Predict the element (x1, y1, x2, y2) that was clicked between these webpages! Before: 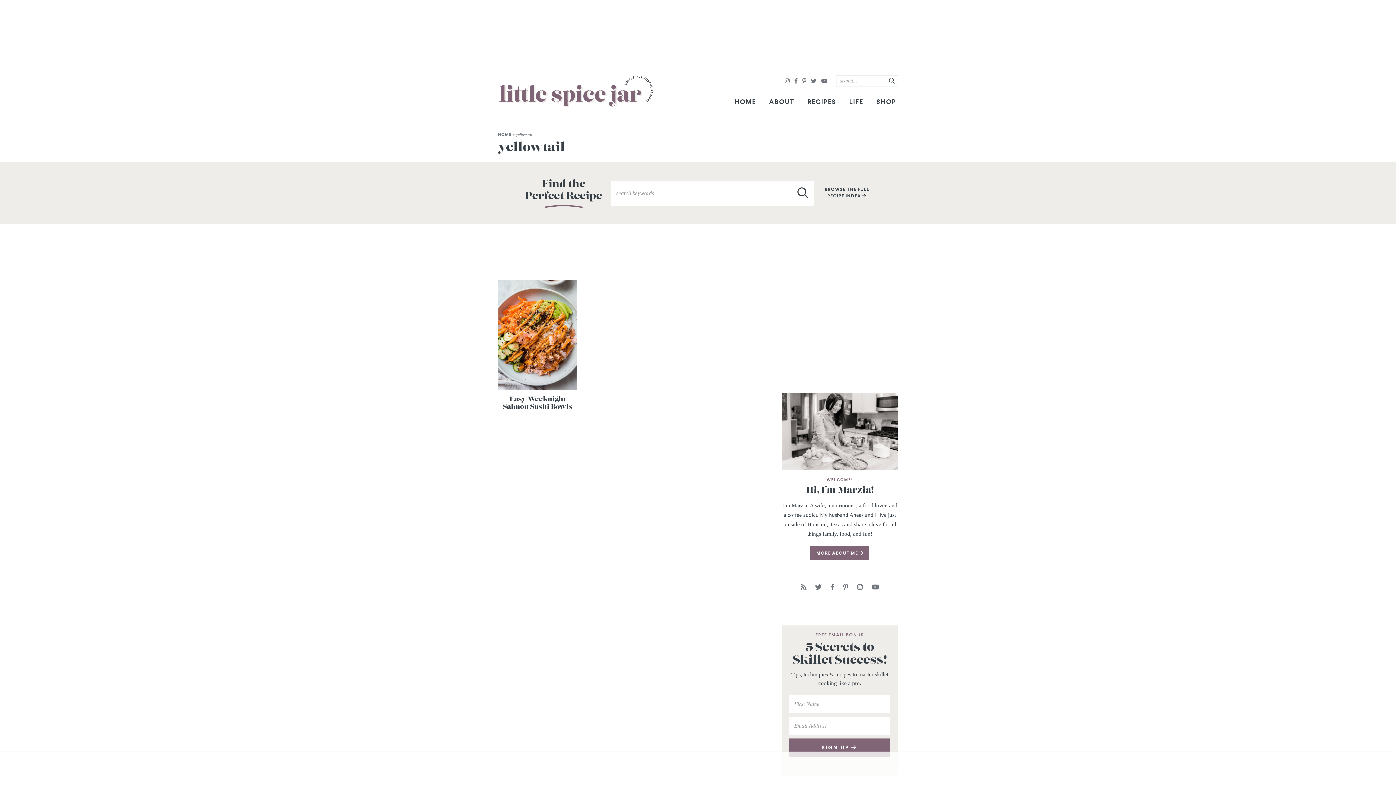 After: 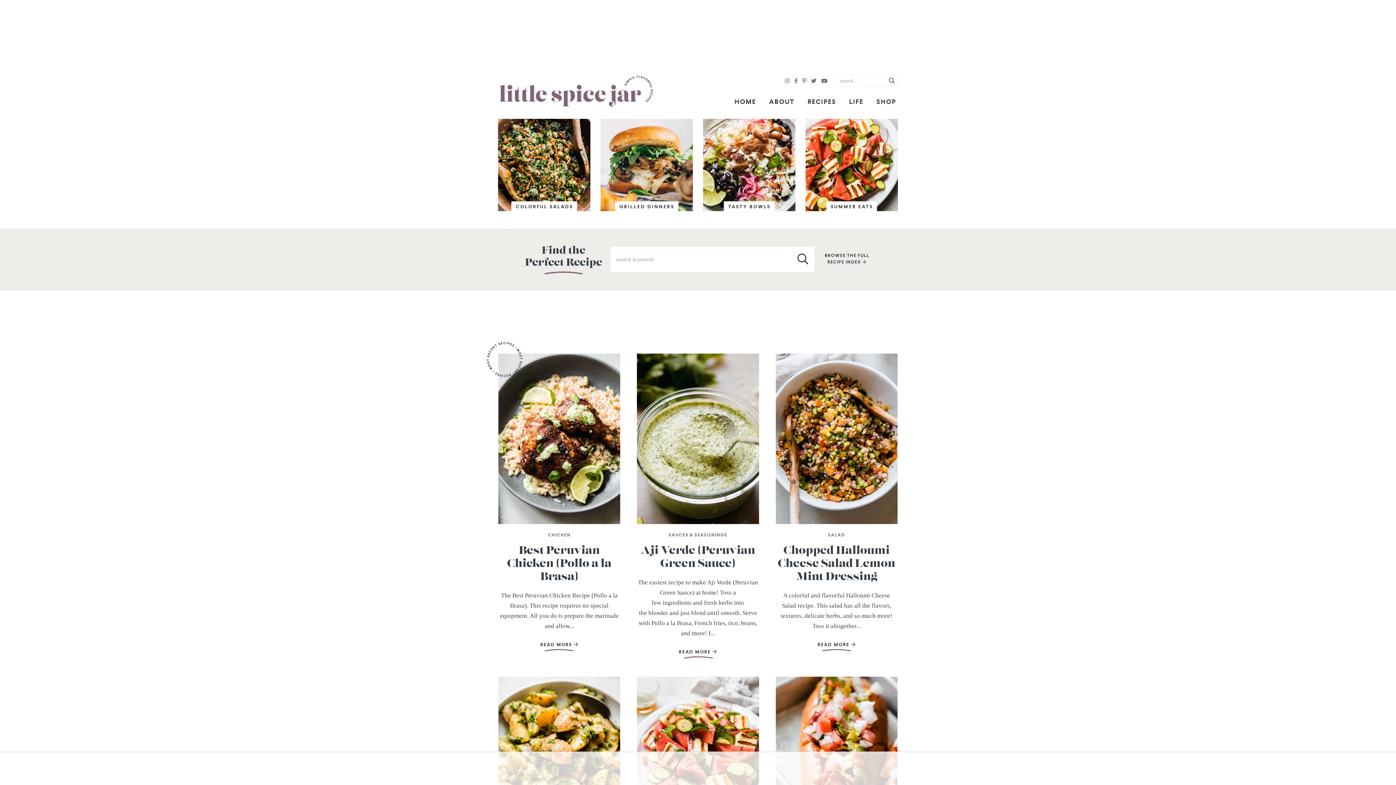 Action: bbox: (498, 75, 653, 108)